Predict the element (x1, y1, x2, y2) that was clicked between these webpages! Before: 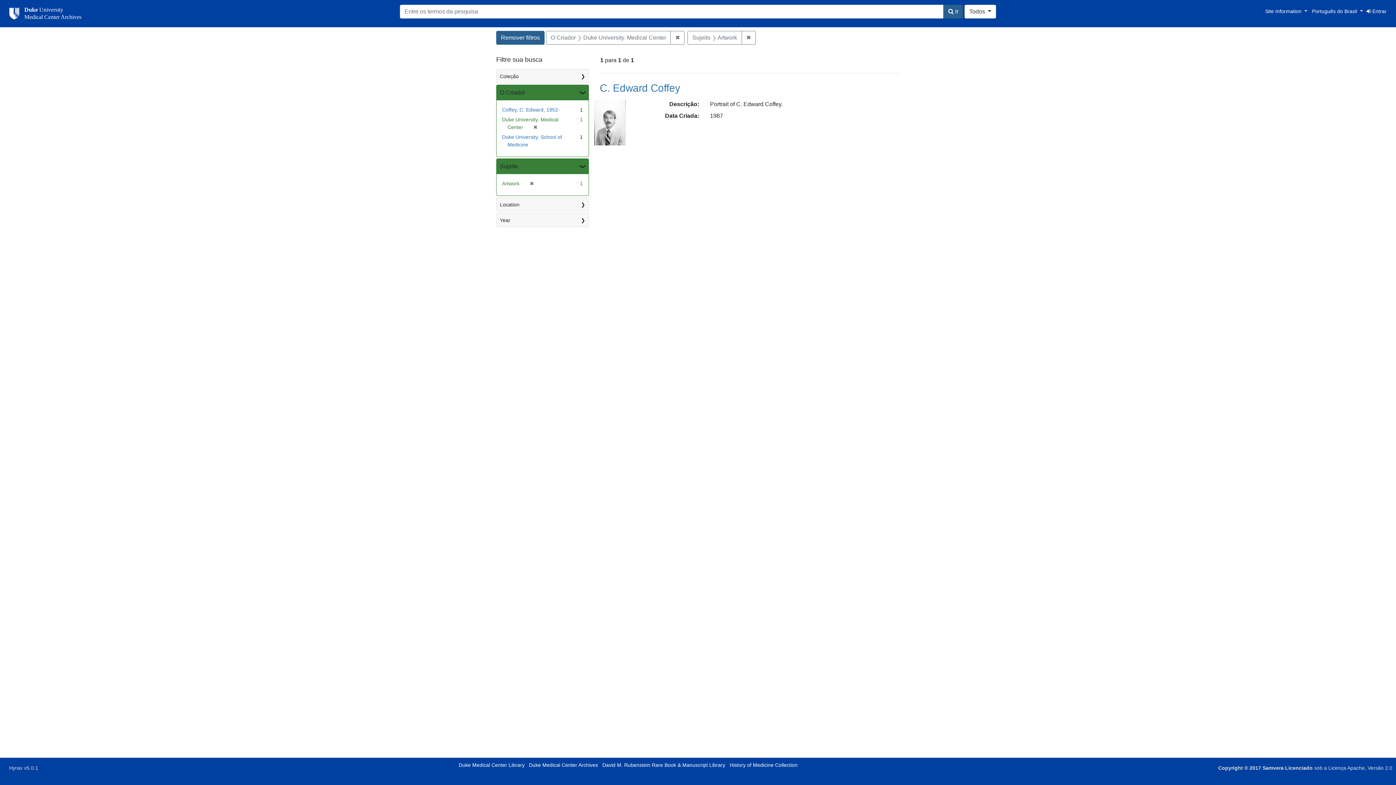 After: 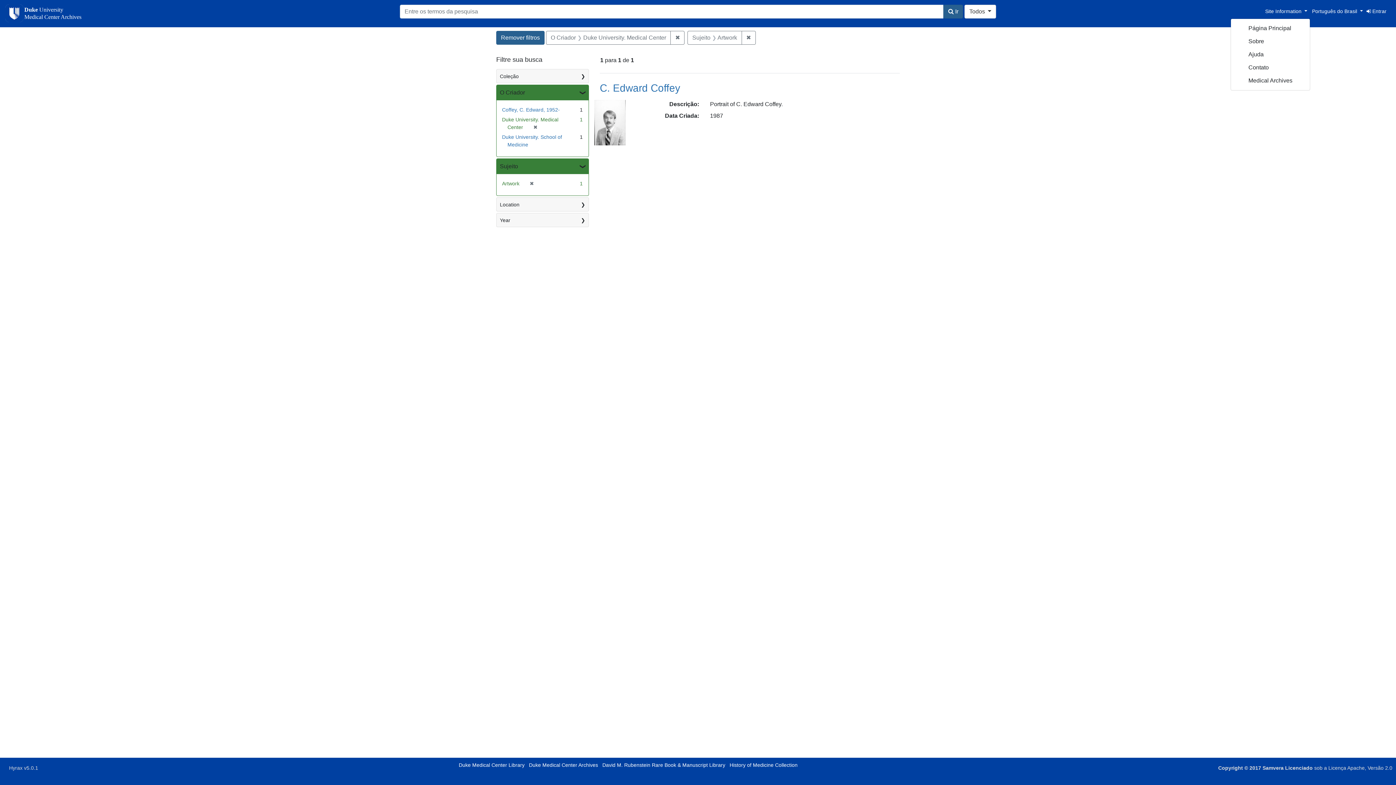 Action: bbox: (1262, 4, 1310, 17) label: Página Principal
Site Information 